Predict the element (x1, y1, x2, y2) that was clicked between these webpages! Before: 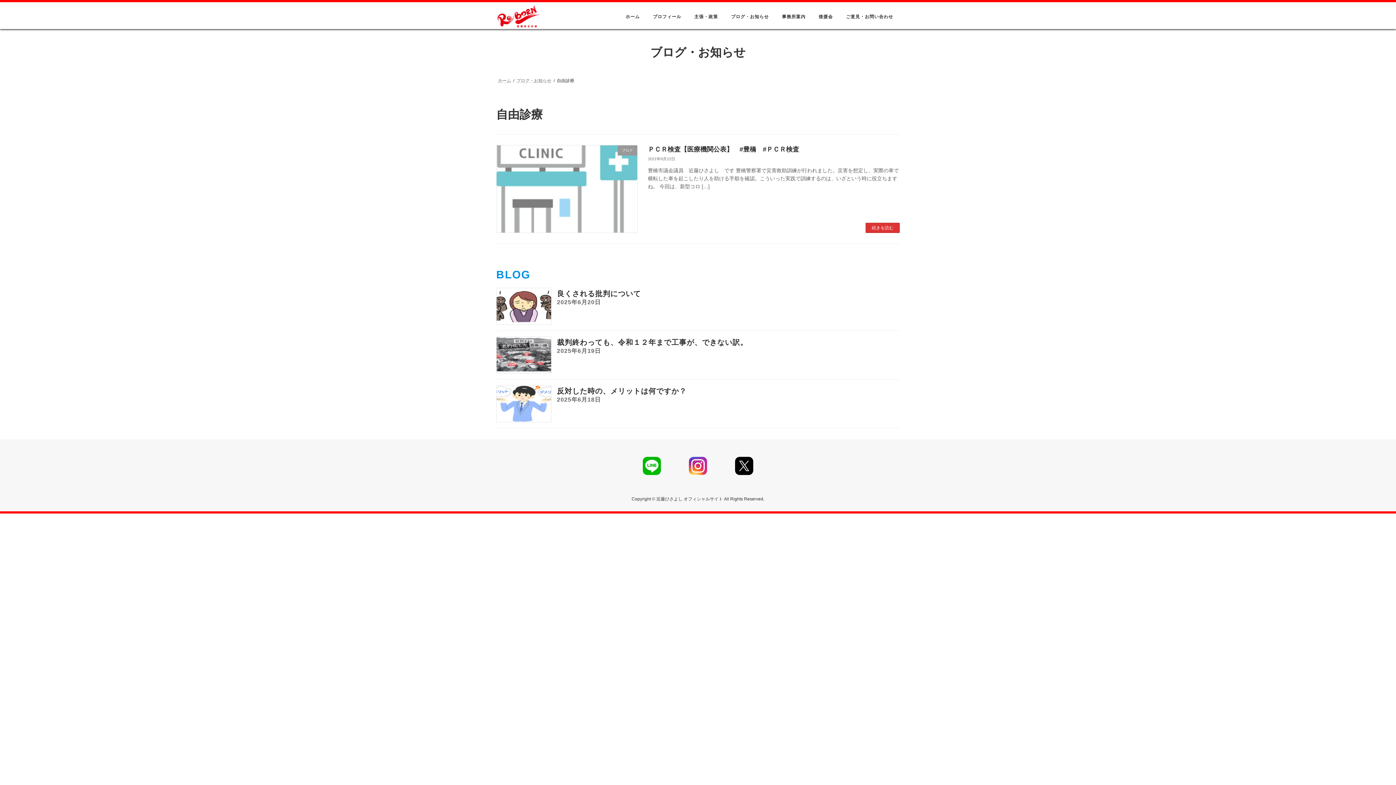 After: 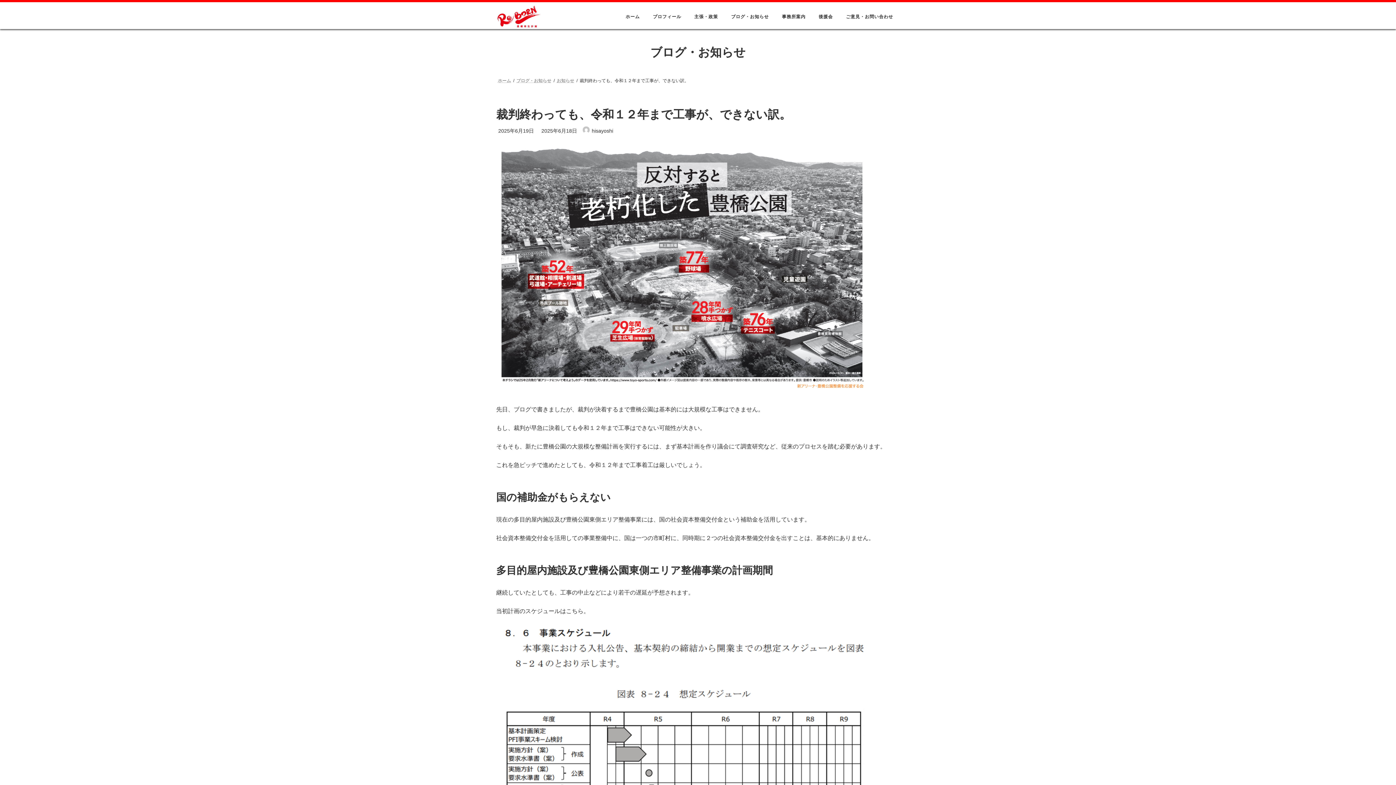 Action: bbox: (496, 336, 551, 373)